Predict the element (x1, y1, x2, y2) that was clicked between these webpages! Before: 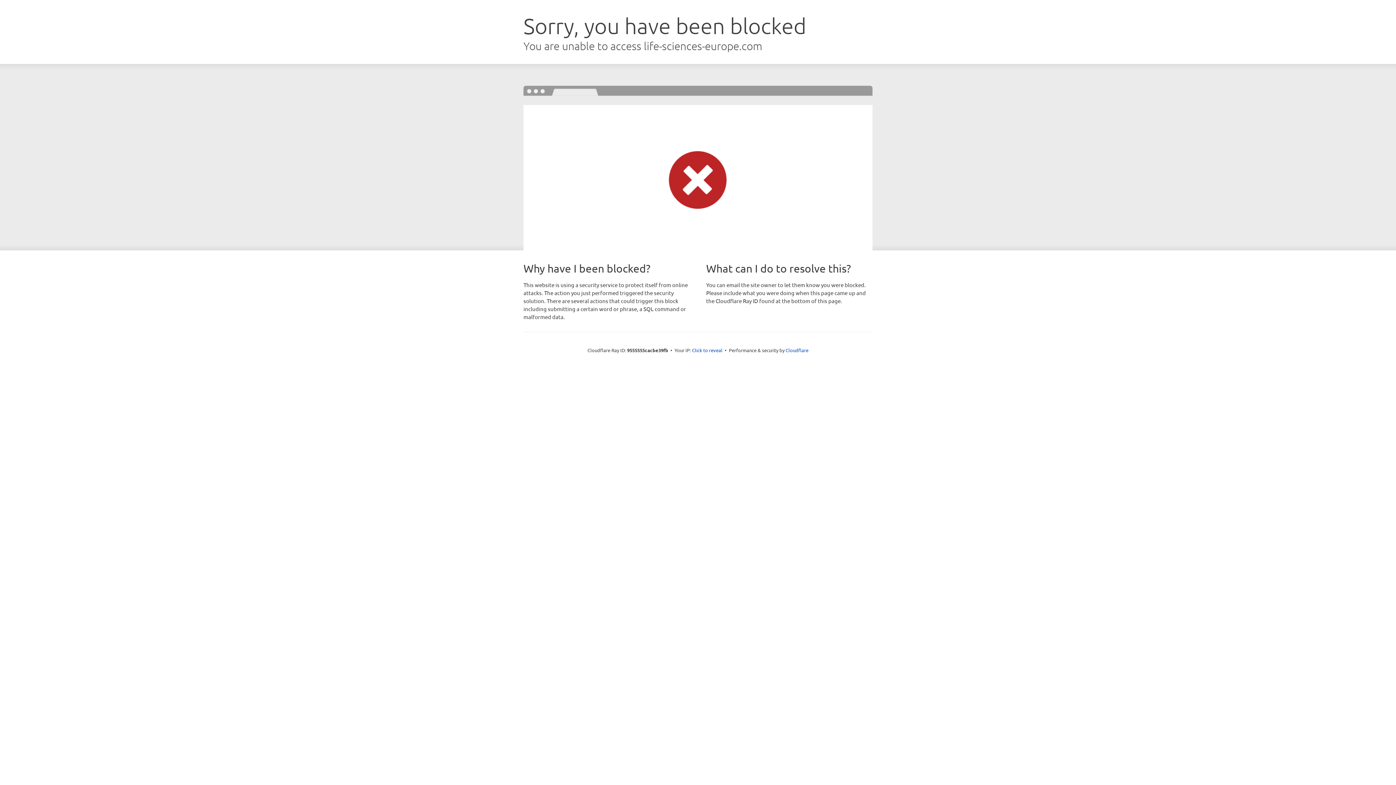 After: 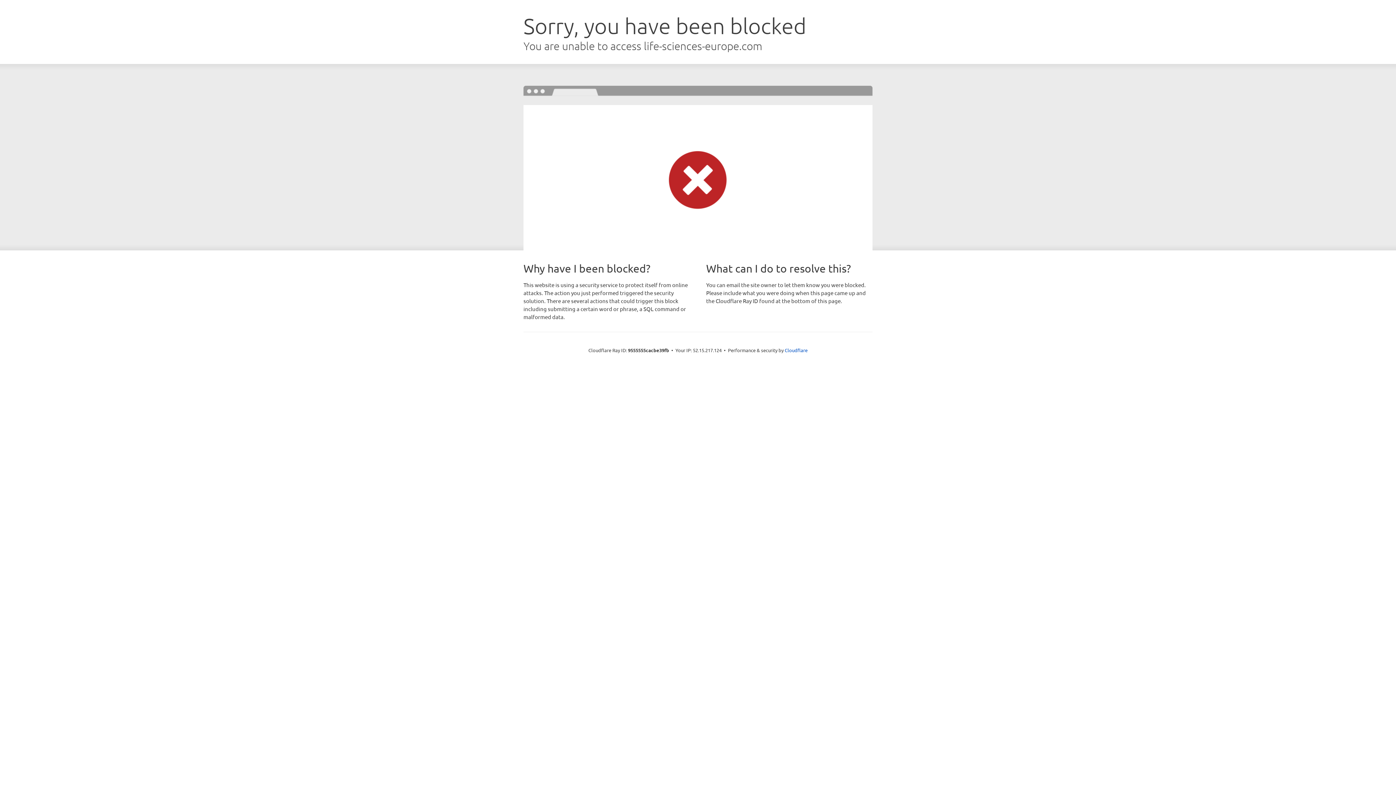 Action: bbox: (692, 346, 722, 353) label: Click to reveal